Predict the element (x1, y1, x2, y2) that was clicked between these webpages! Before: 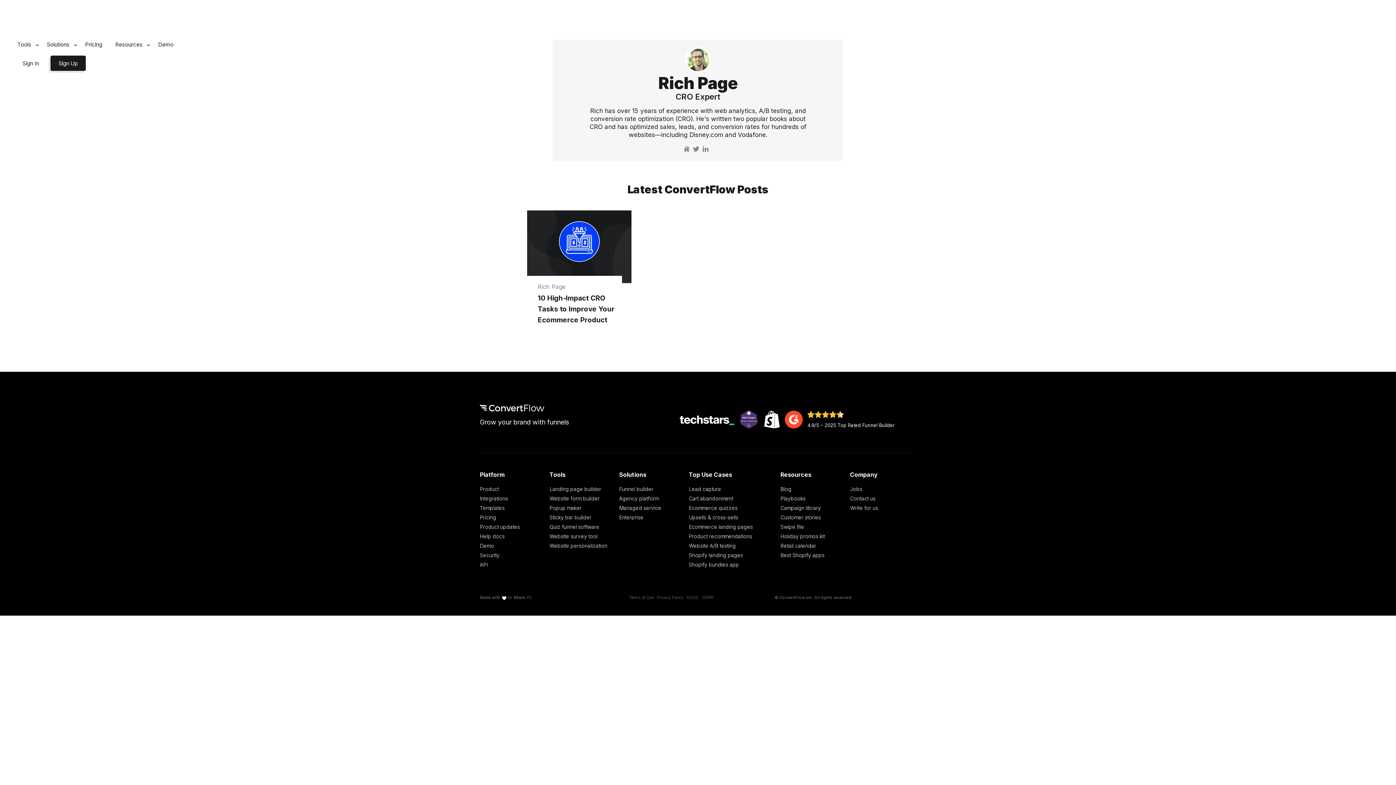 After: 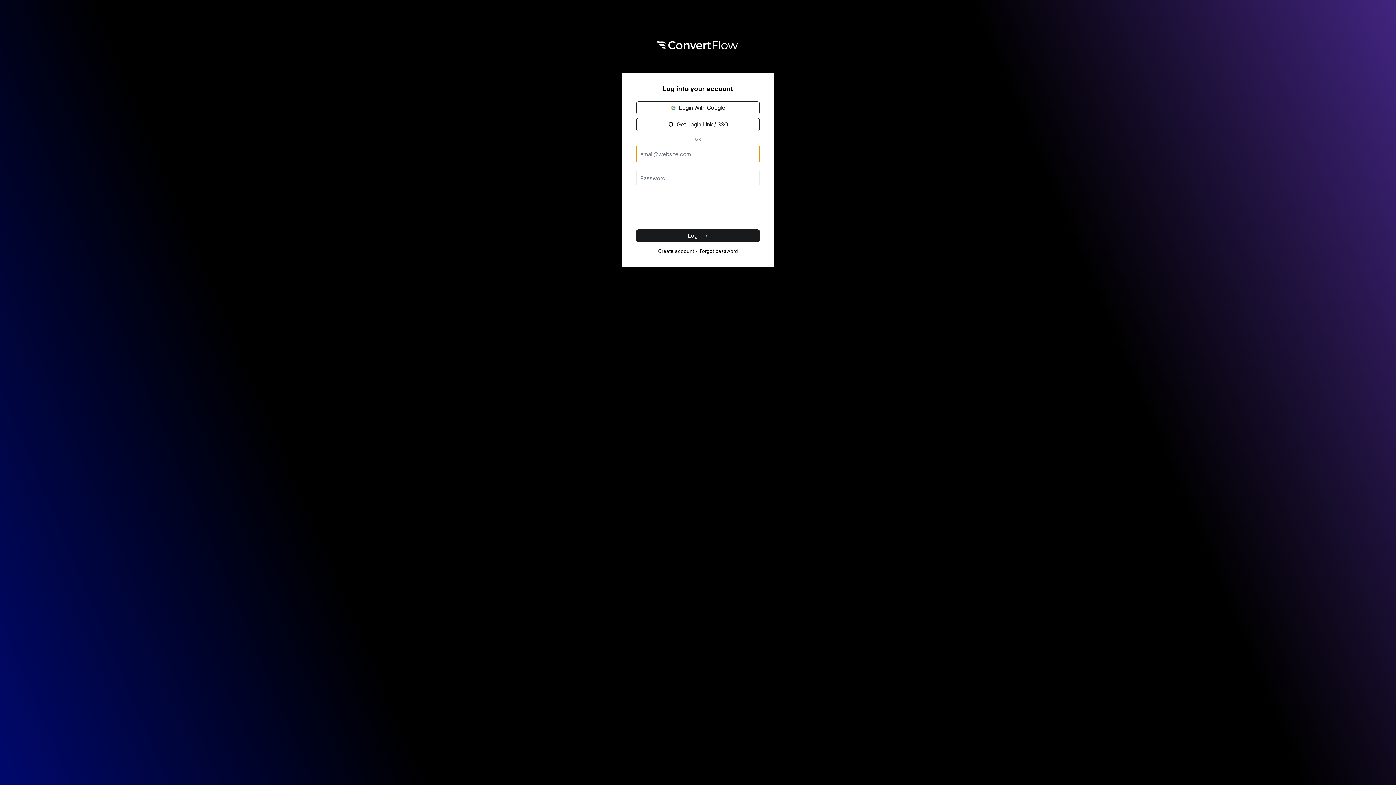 Action: bbox: (14, 55, 46, 70) label: Sign In